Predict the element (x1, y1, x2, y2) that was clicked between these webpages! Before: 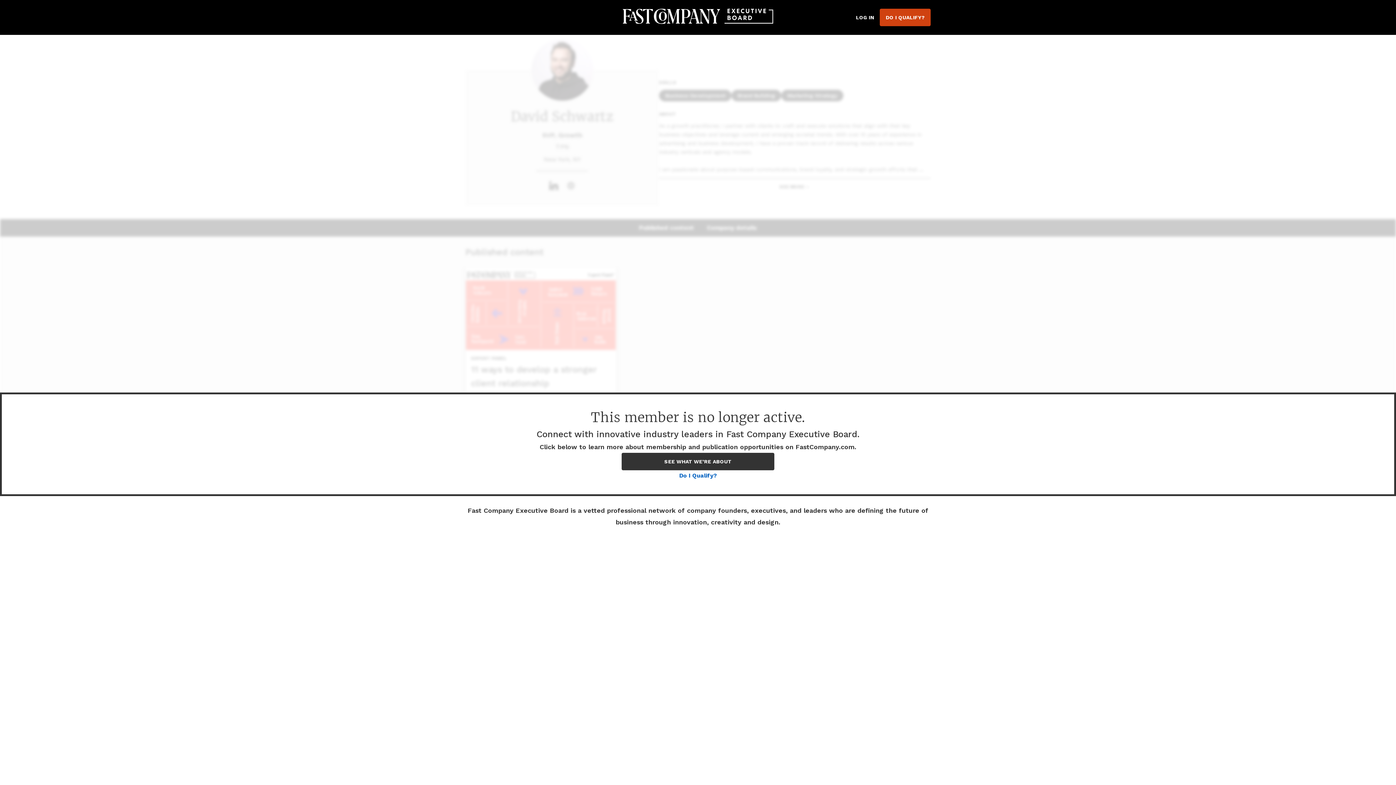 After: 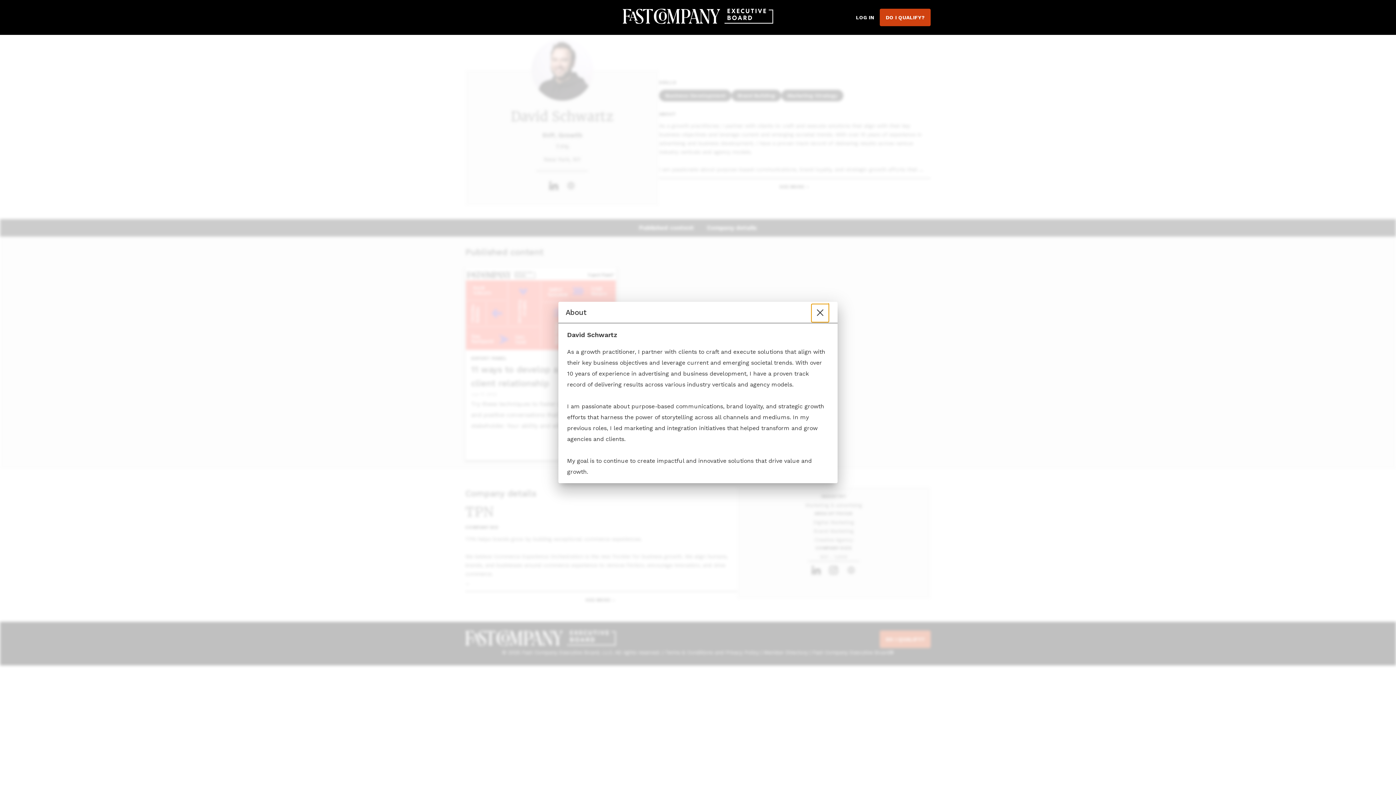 Action: label: SEE MORE
expand_more bbox: (779, 182, 810, 191)